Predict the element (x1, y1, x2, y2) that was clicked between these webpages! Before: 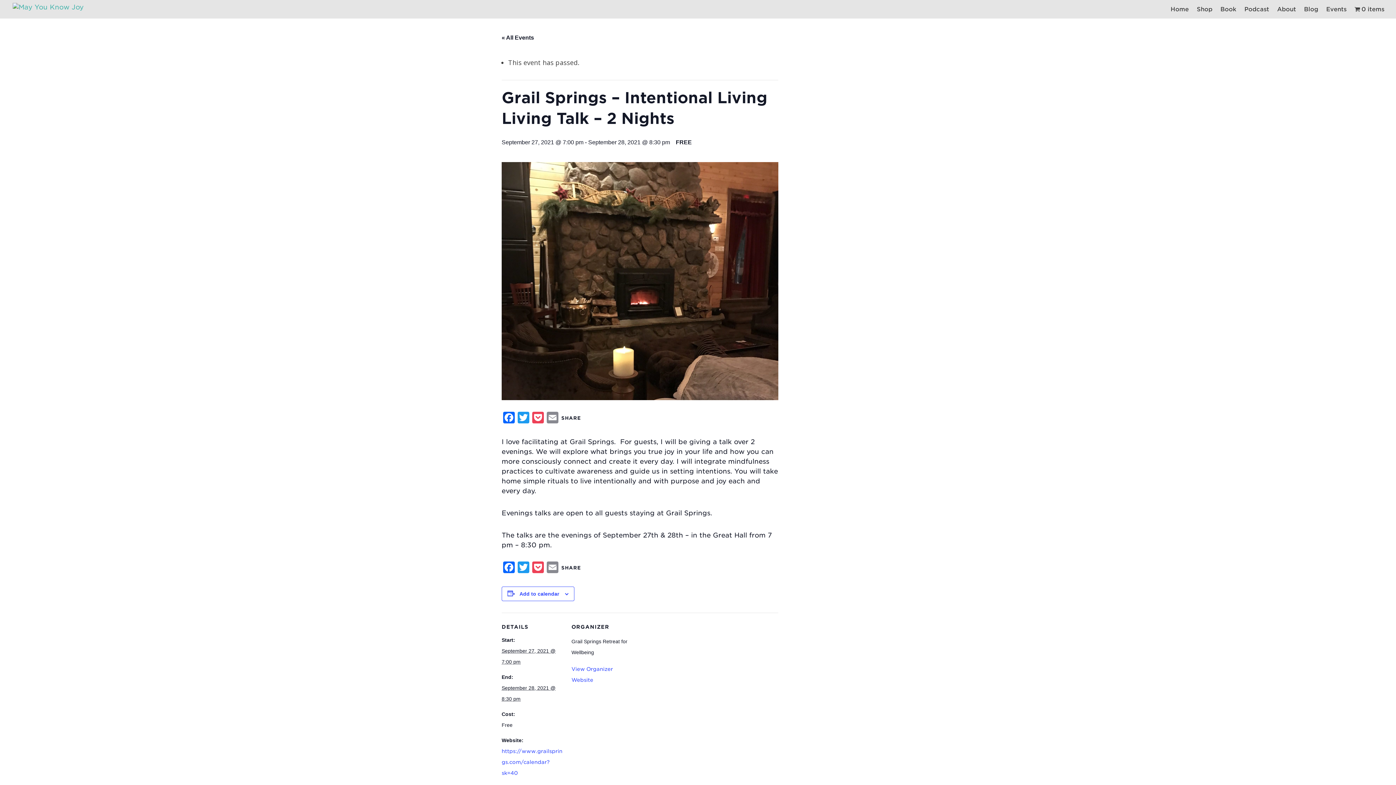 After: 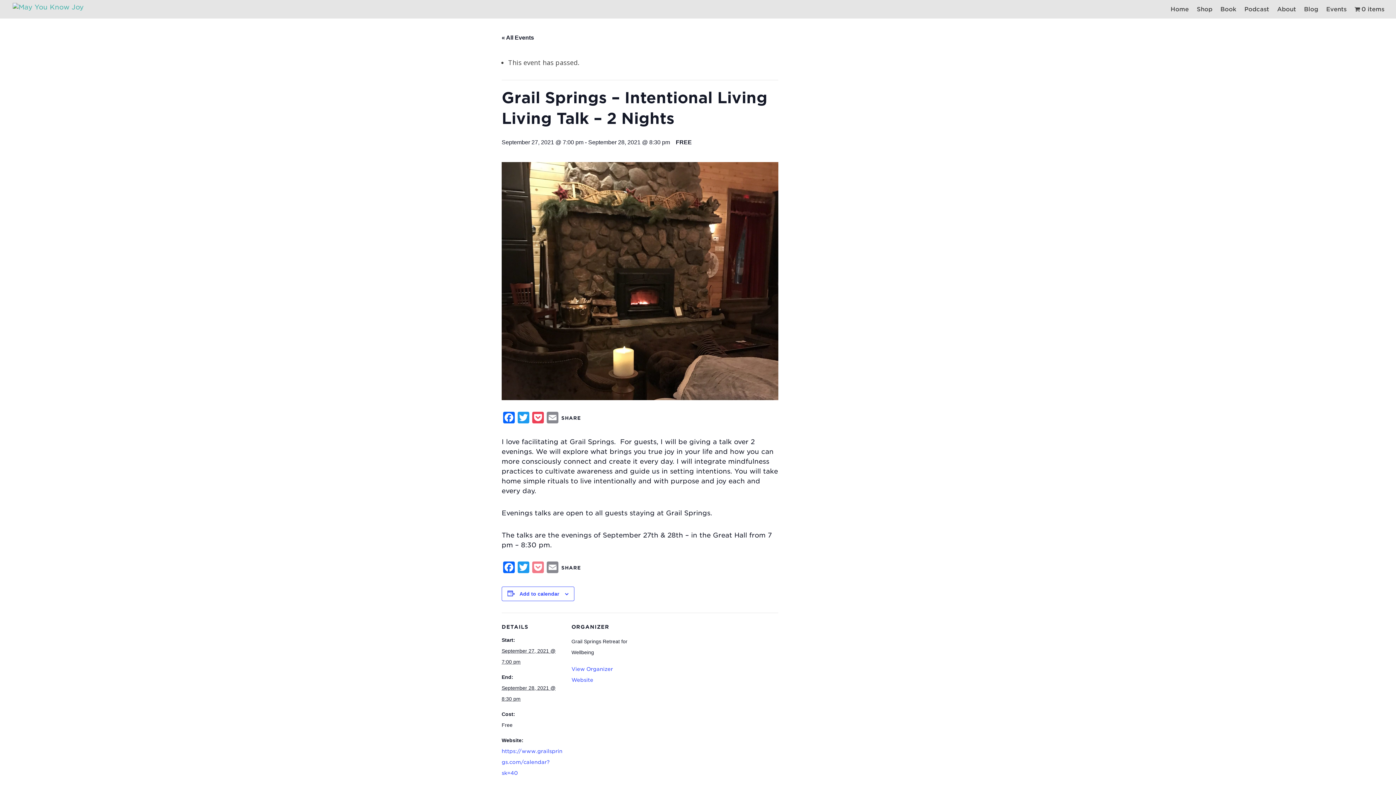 Action: label: Pocket bbox: (530, 561, 545, 575)